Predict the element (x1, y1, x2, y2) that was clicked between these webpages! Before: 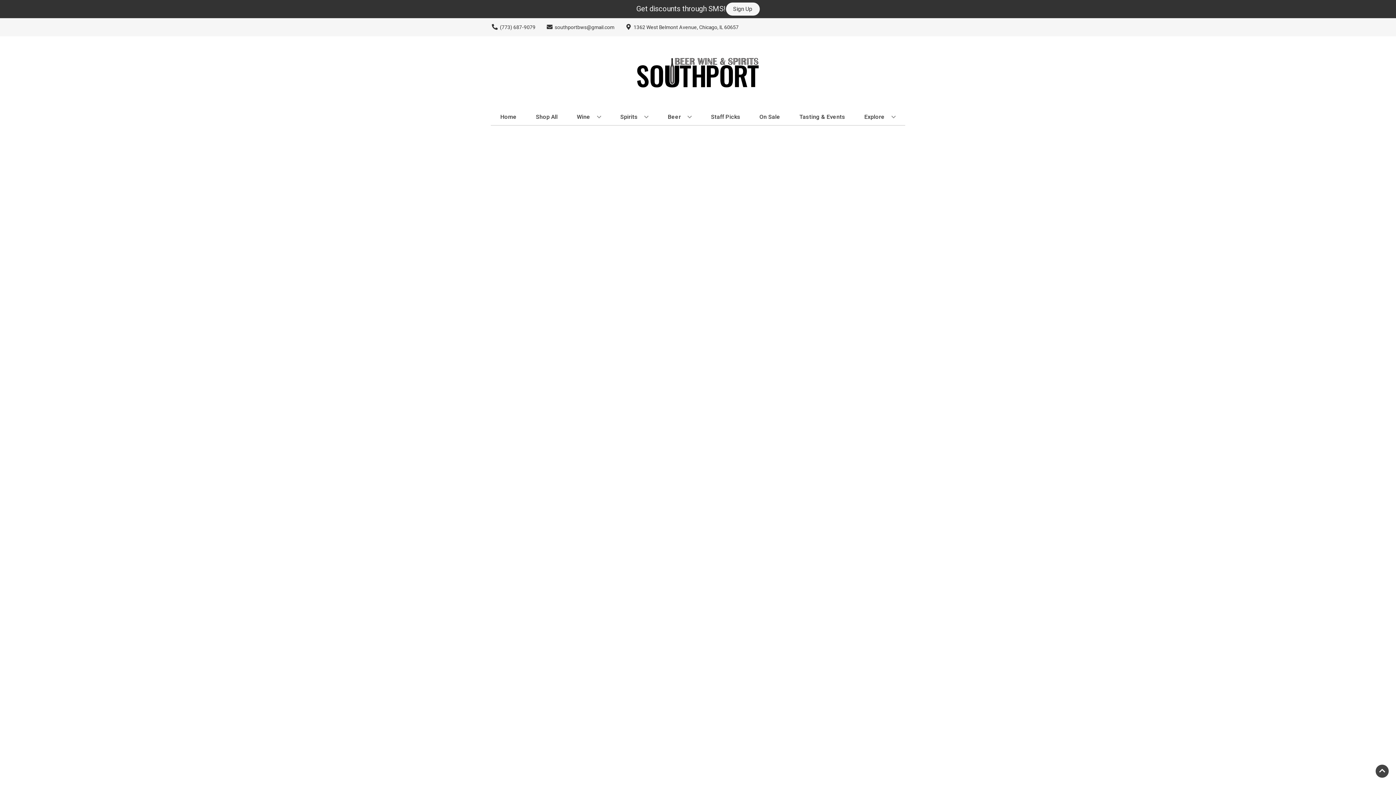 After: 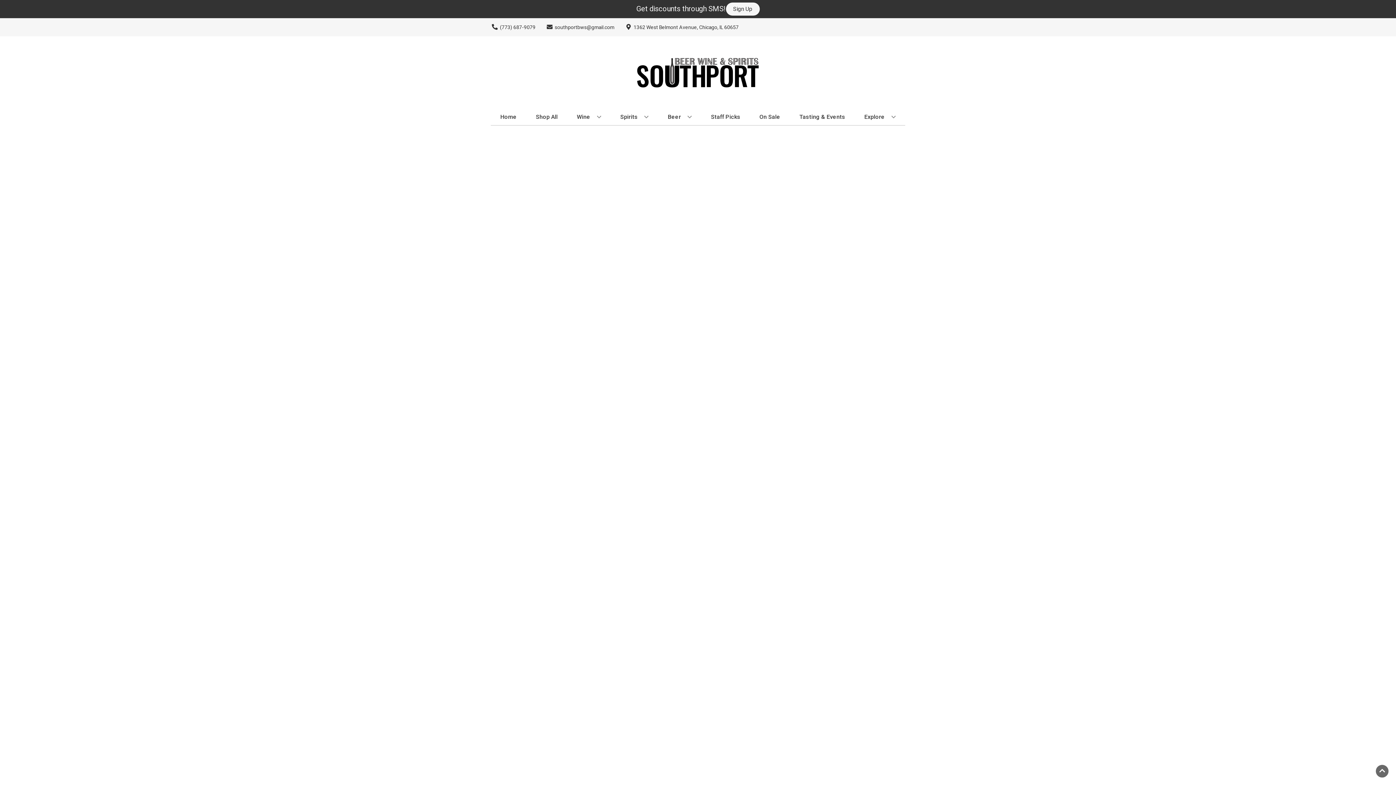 Action: label: Go to top bbox: (1376, 765, 1389, 778)